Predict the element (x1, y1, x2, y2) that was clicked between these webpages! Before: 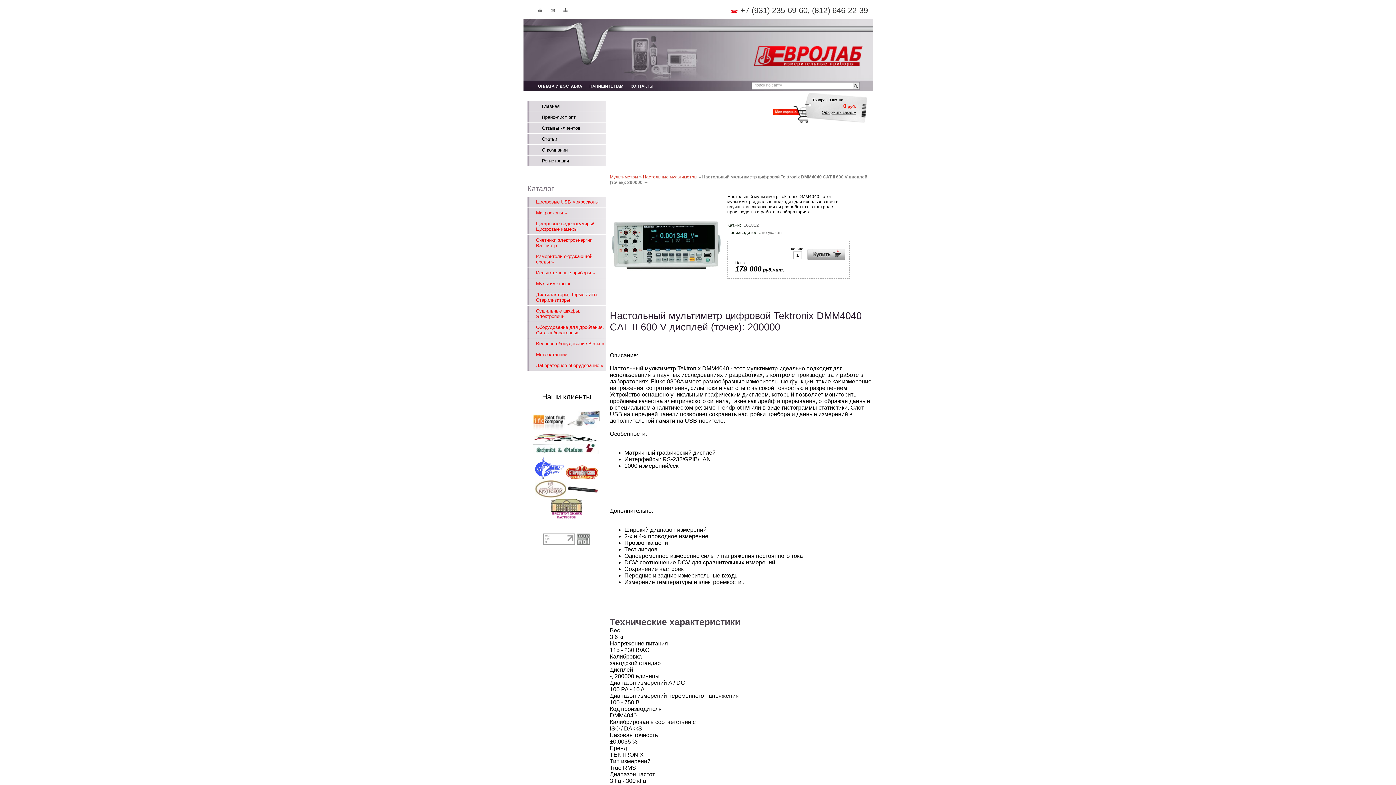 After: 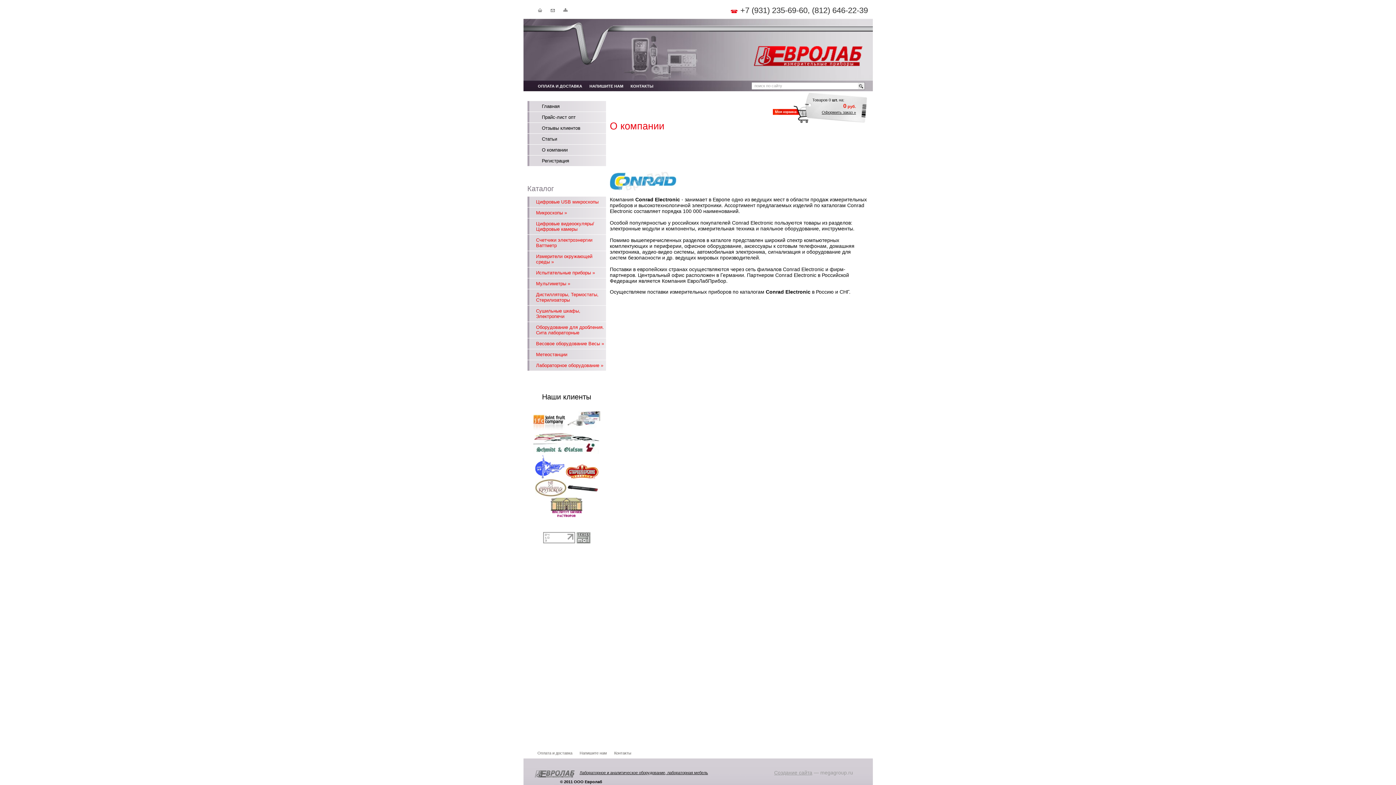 Action: label: О компании bbox: (527, 144, 606, 155)